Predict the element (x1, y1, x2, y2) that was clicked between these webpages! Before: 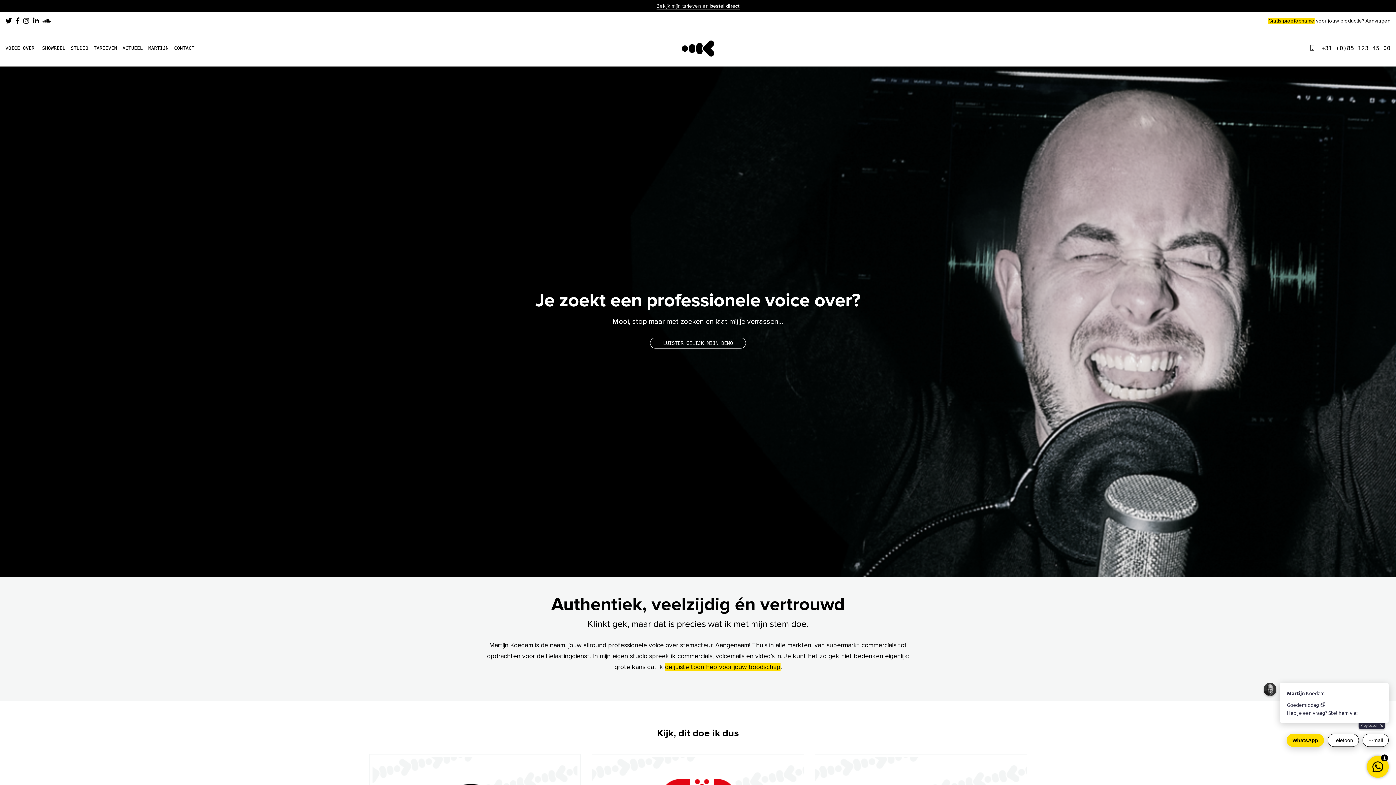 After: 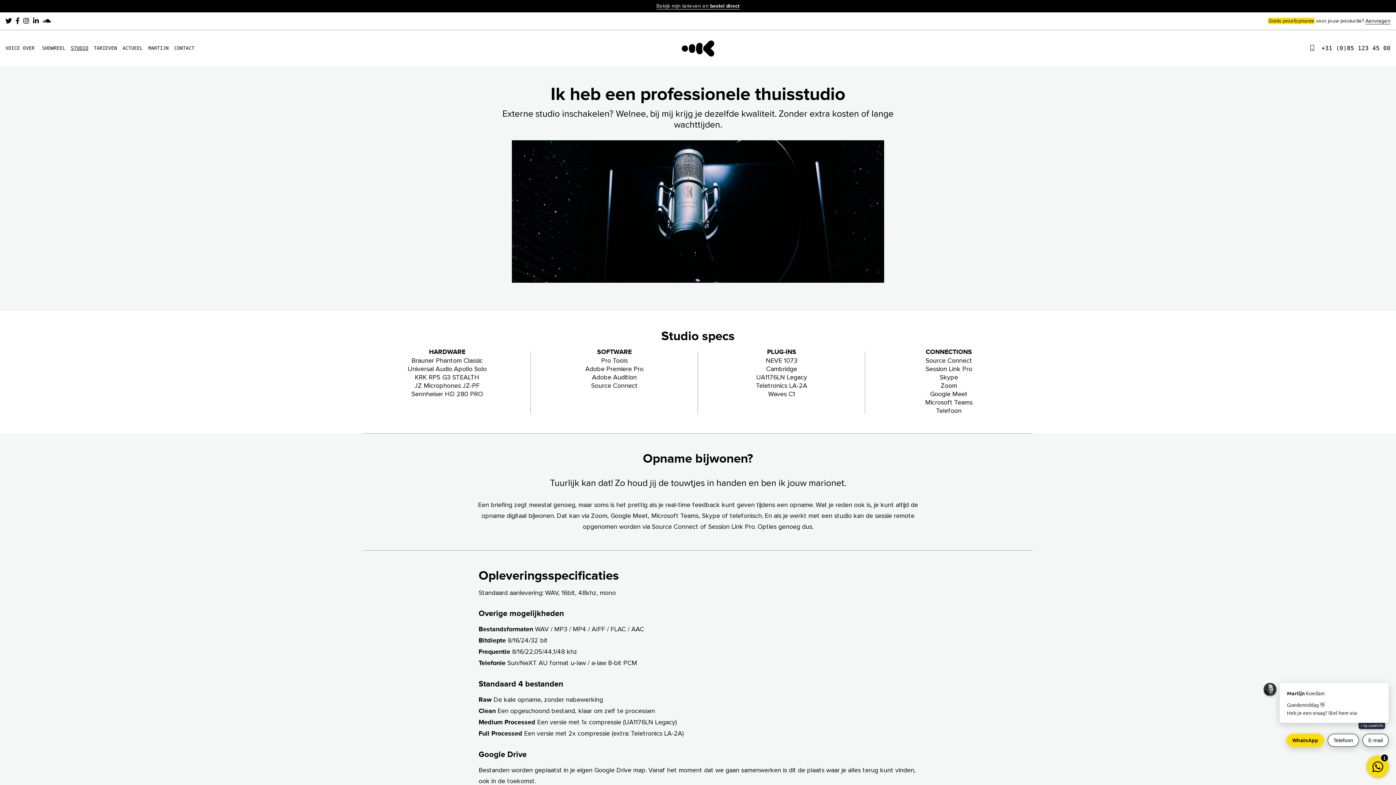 Action: label: STUDIO bbox: (70, 30, 93, 66)